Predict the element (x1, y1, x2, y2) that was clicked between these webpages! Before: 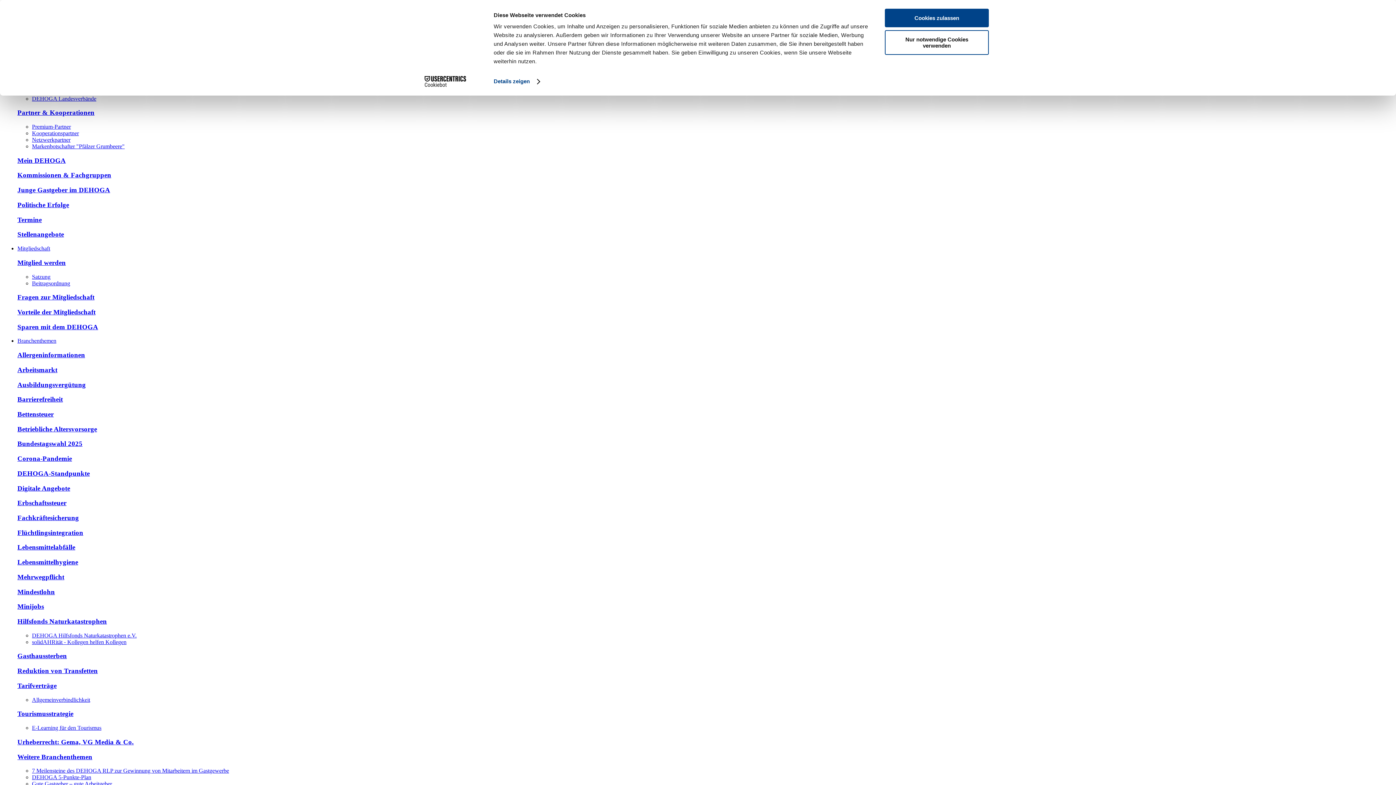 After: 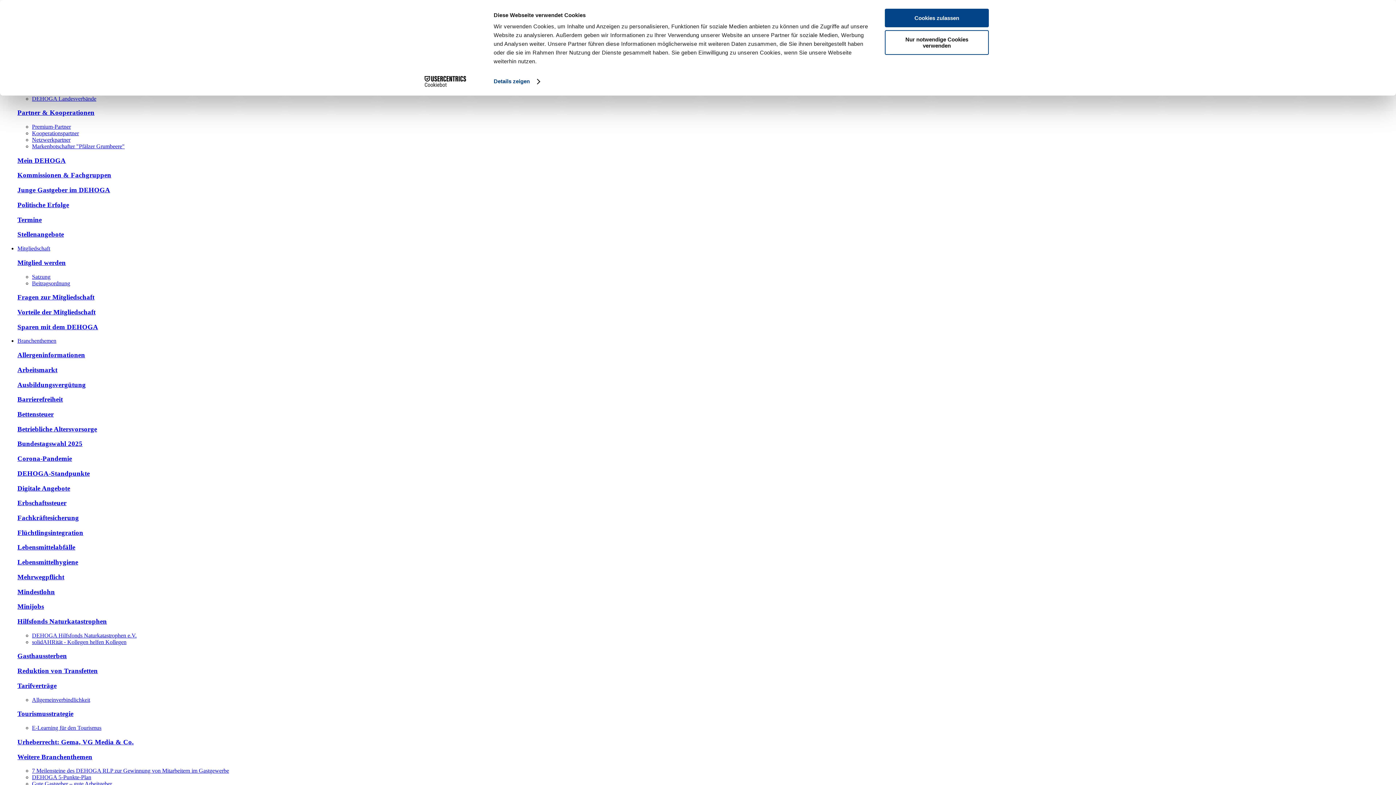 Action: label: Minijobs bbox: (17, 603, 44, 610)